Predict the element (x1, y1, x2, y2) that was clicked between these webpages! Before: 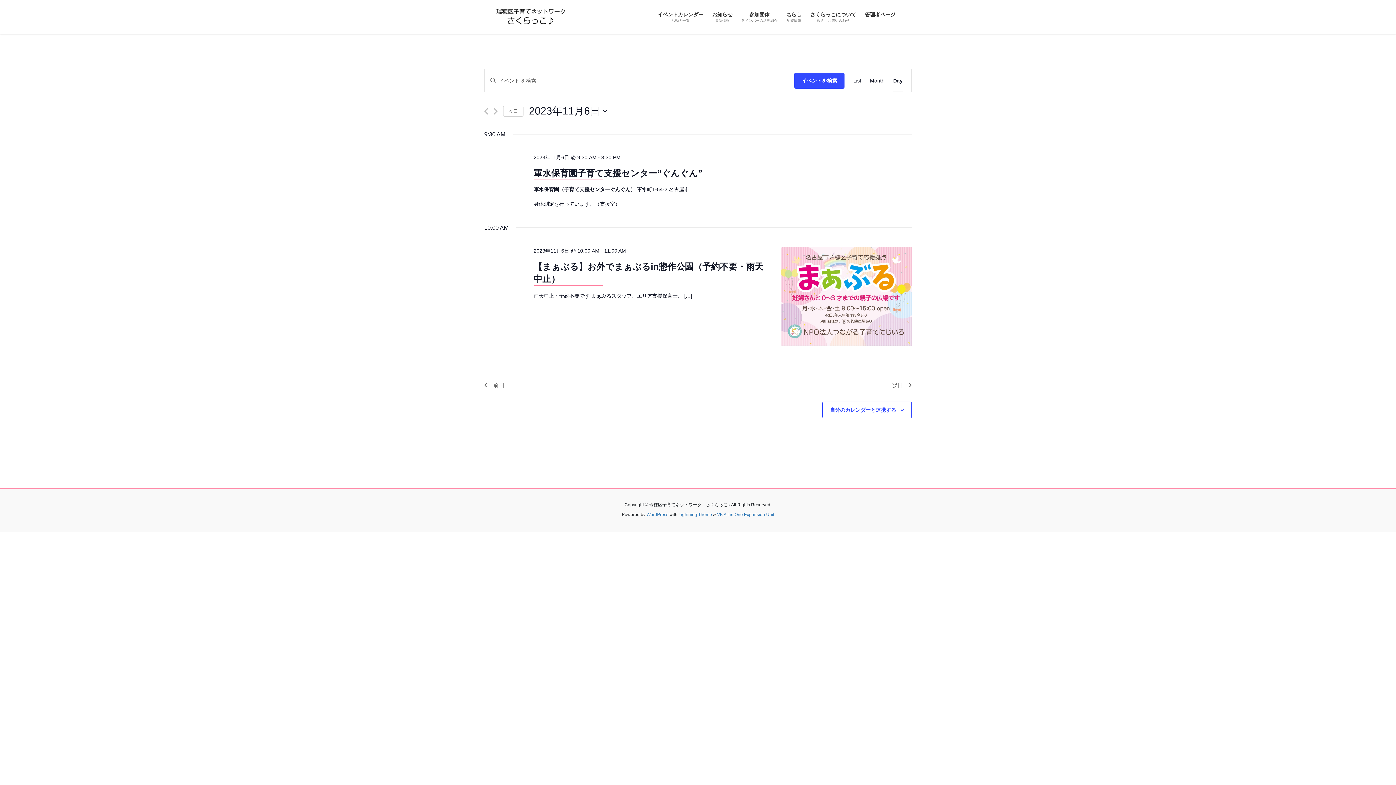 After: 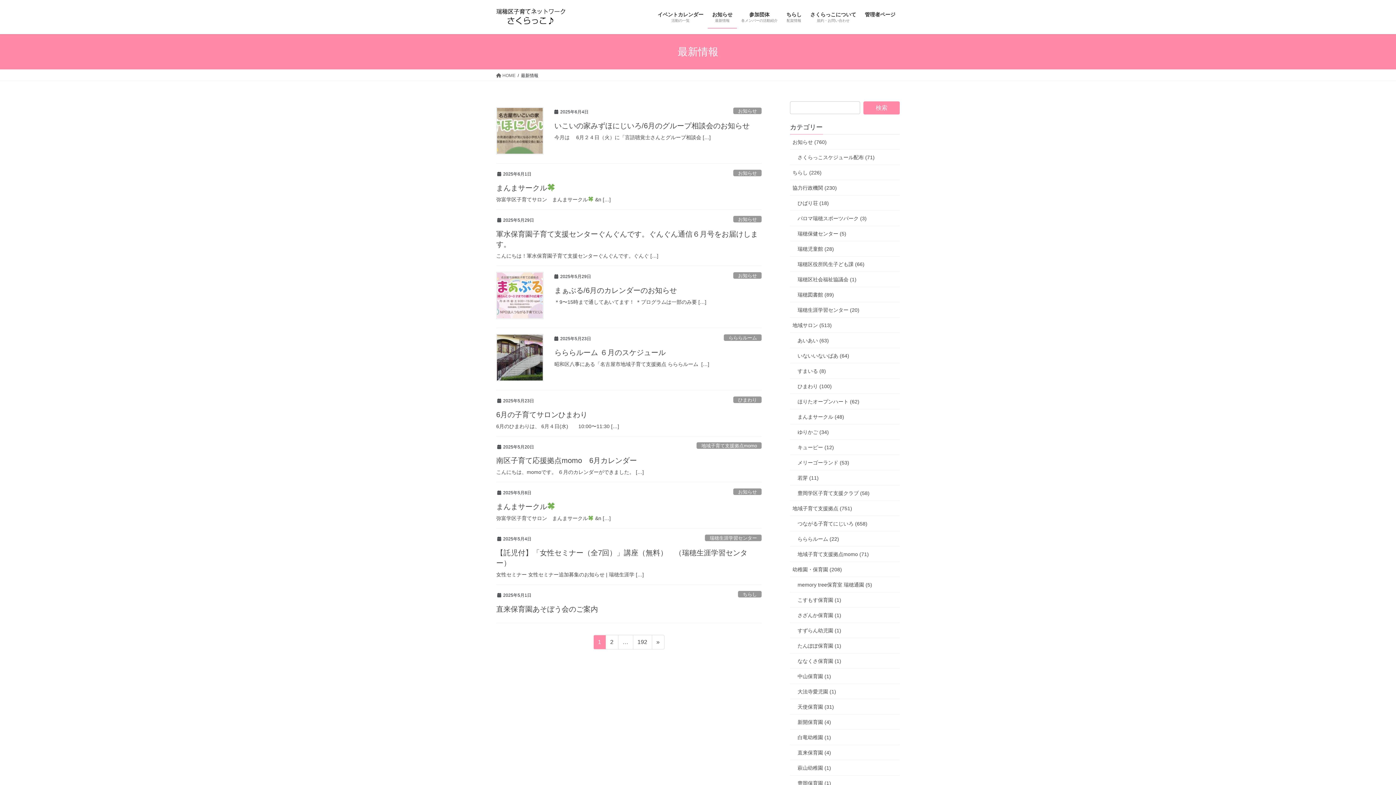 Action: bbox: (708, 6, 737, 28) label: お知らせ
最新情報